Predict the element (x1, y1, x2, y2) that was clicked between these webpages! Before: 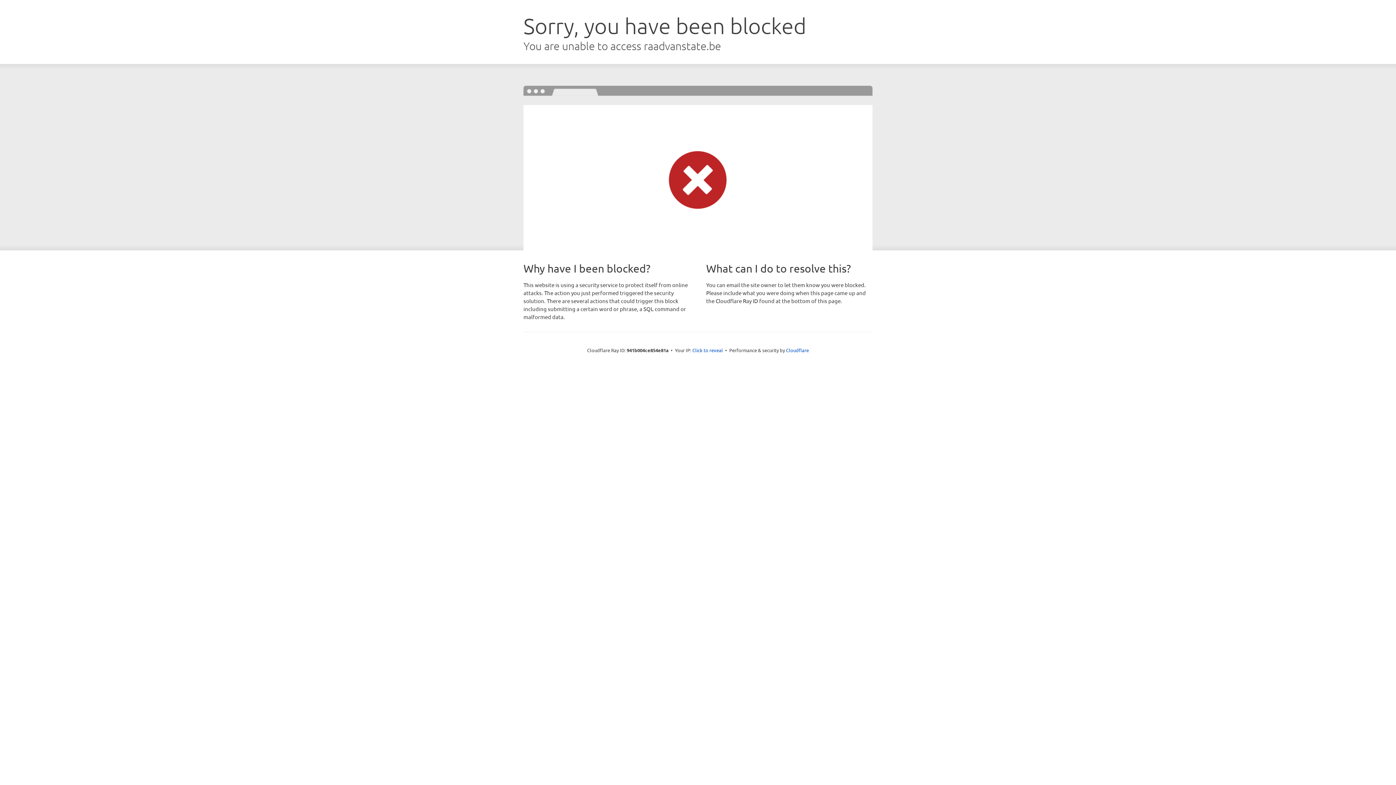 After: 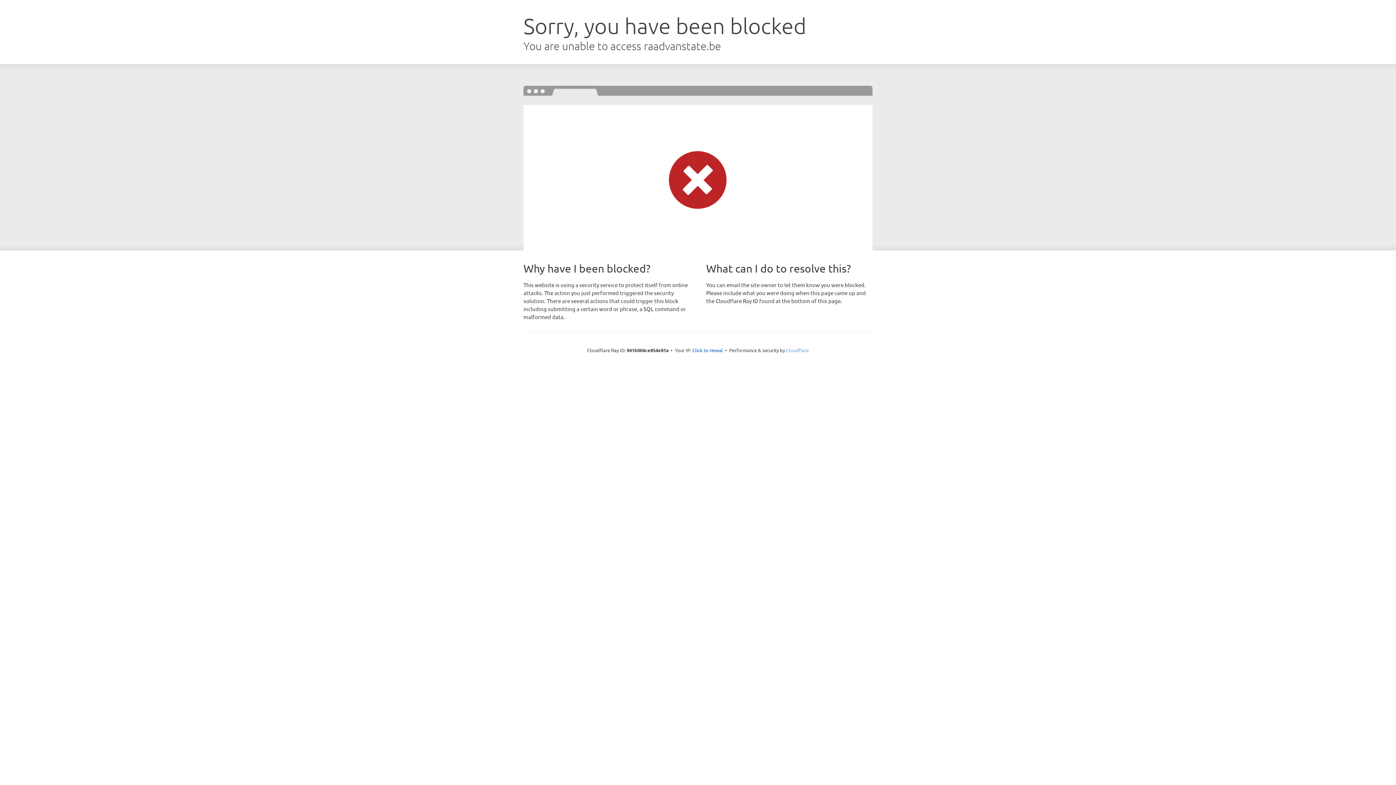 Action: label: Cloudflare bbox: (786, 347, 809, 353)